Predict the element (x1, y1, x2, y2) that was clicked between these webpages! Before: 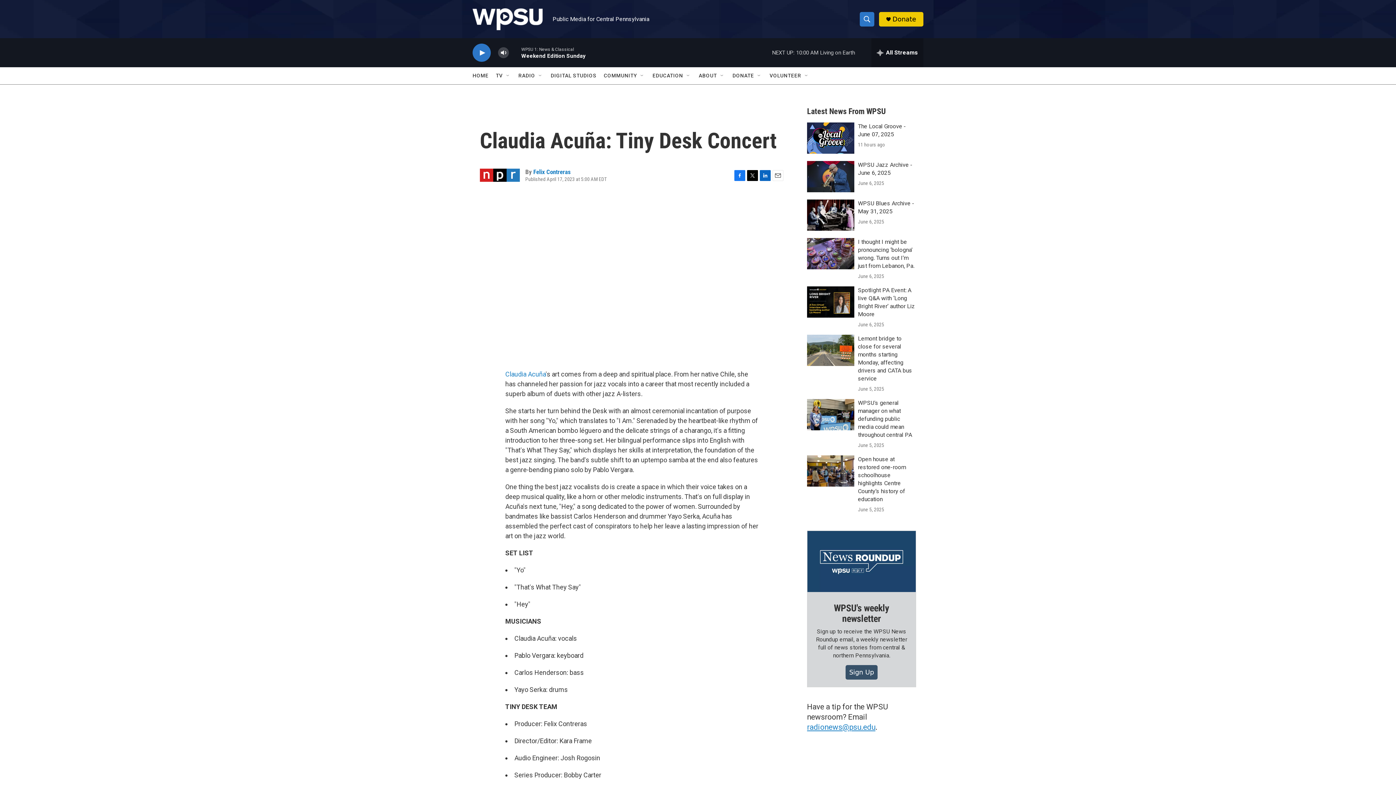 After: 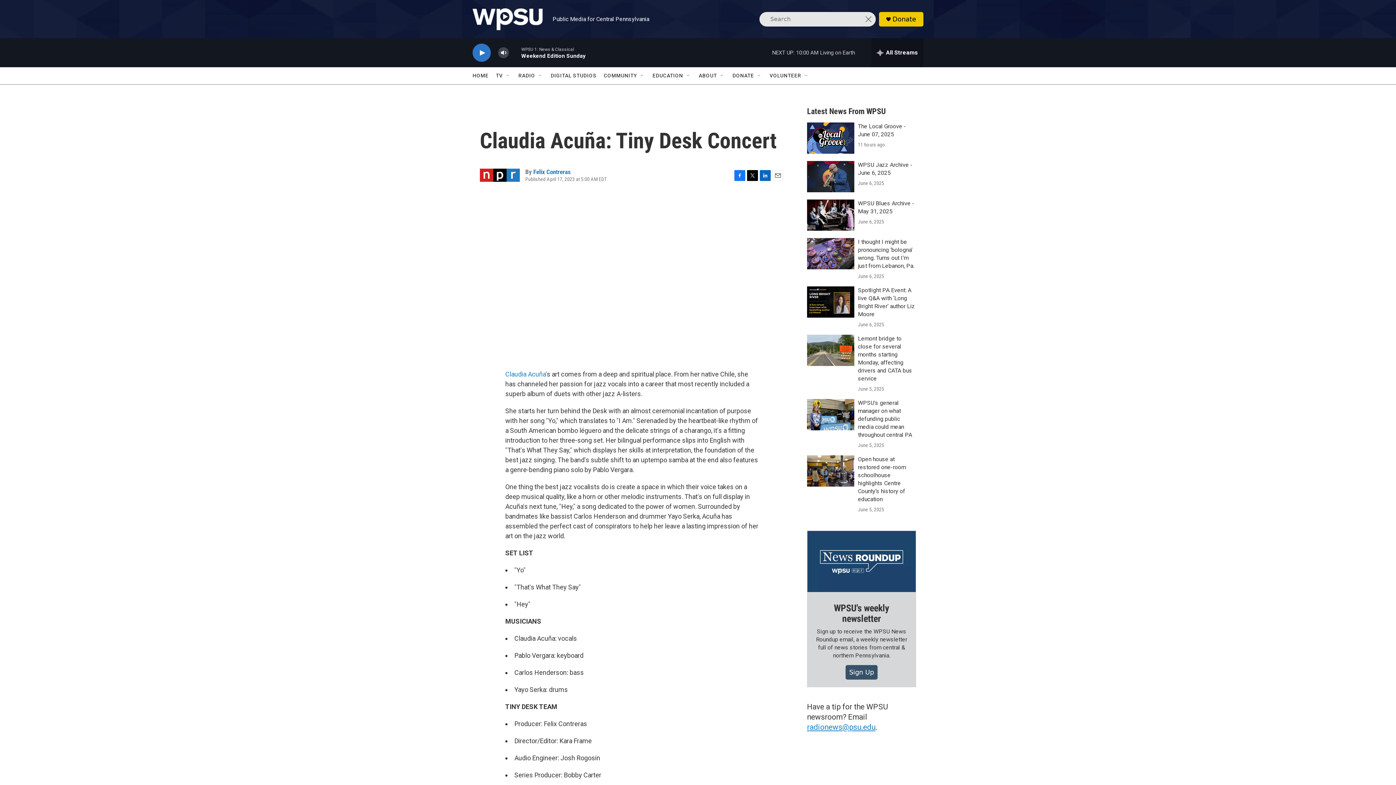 Action: label: header-search-icon bbox: (860, 11, 874, 26)